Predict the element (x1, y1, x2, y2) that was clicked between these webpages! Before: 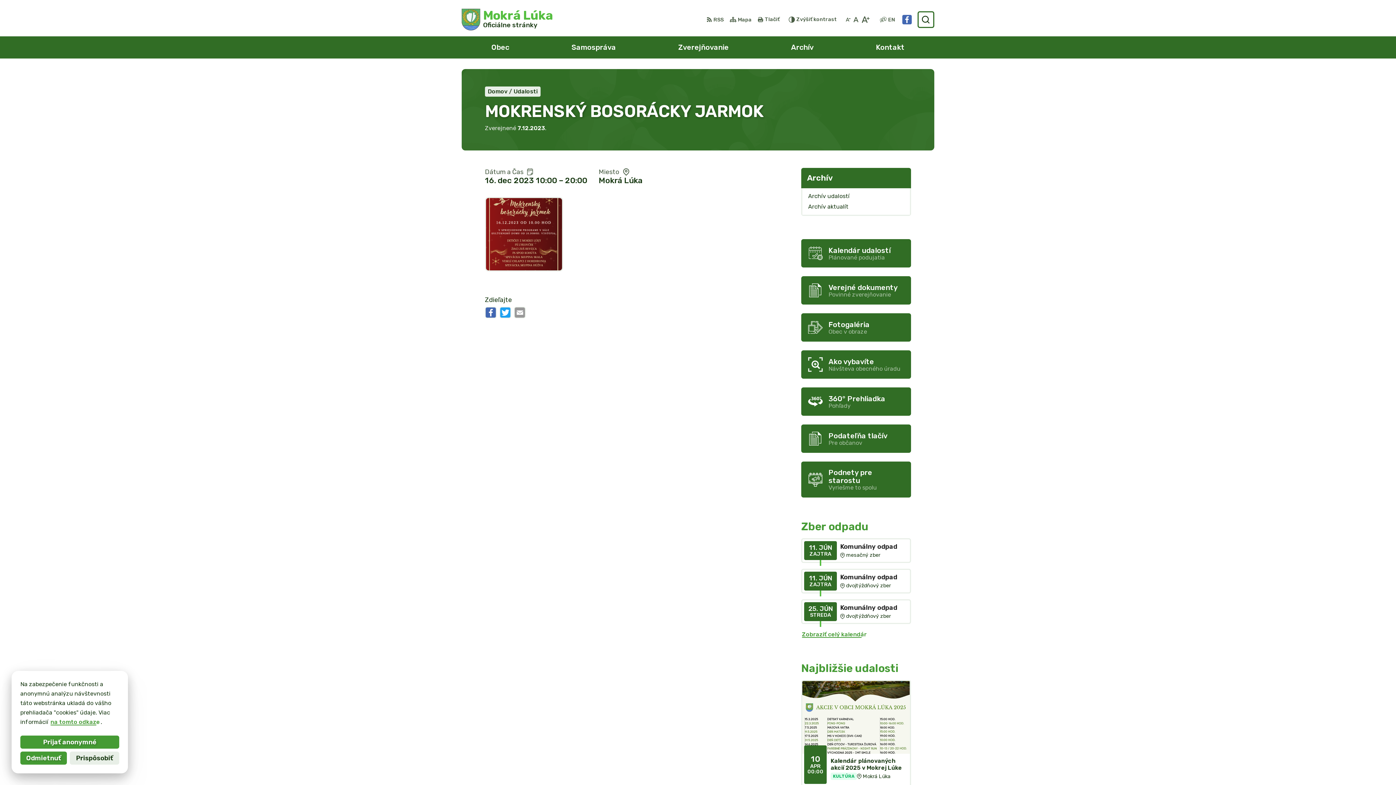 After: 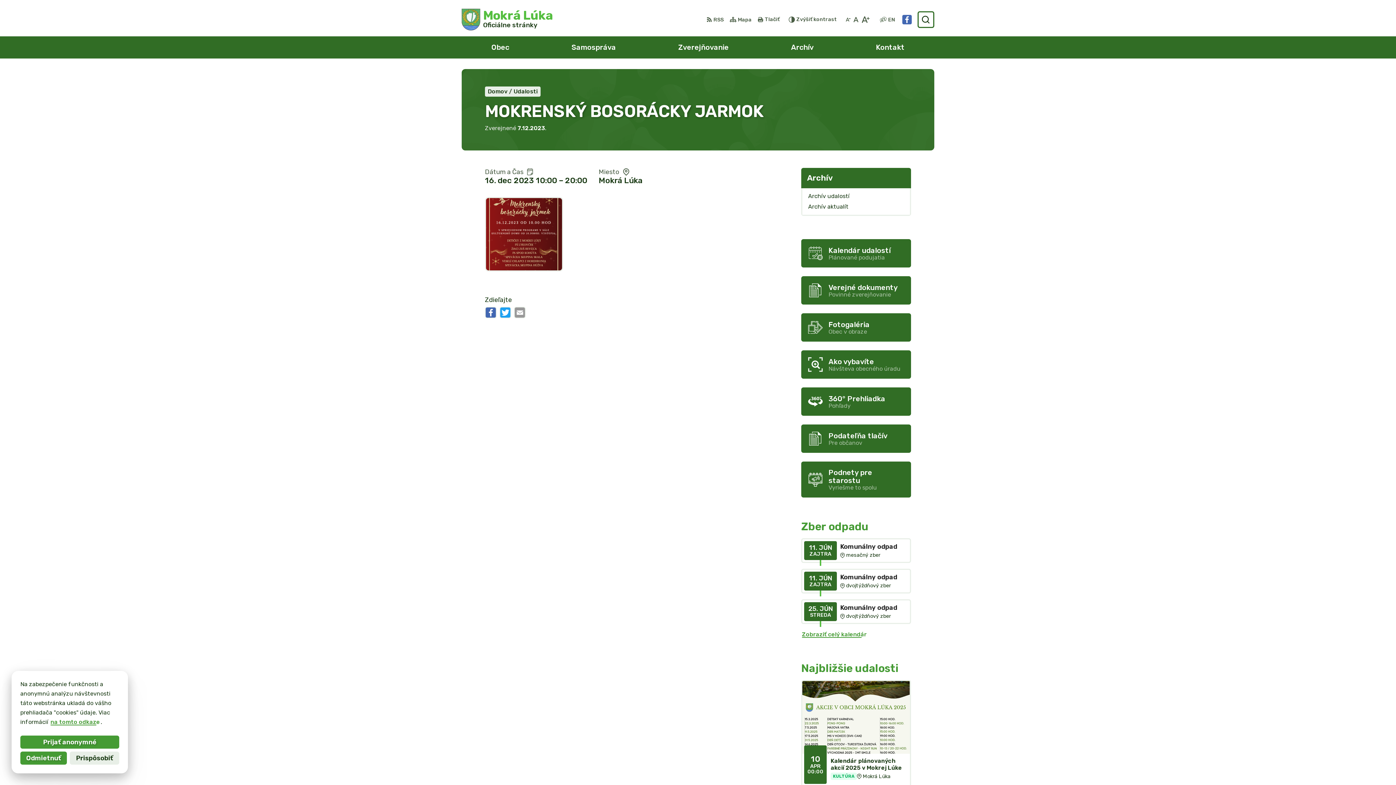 Action: bbox: (902, 12, 912, 27)